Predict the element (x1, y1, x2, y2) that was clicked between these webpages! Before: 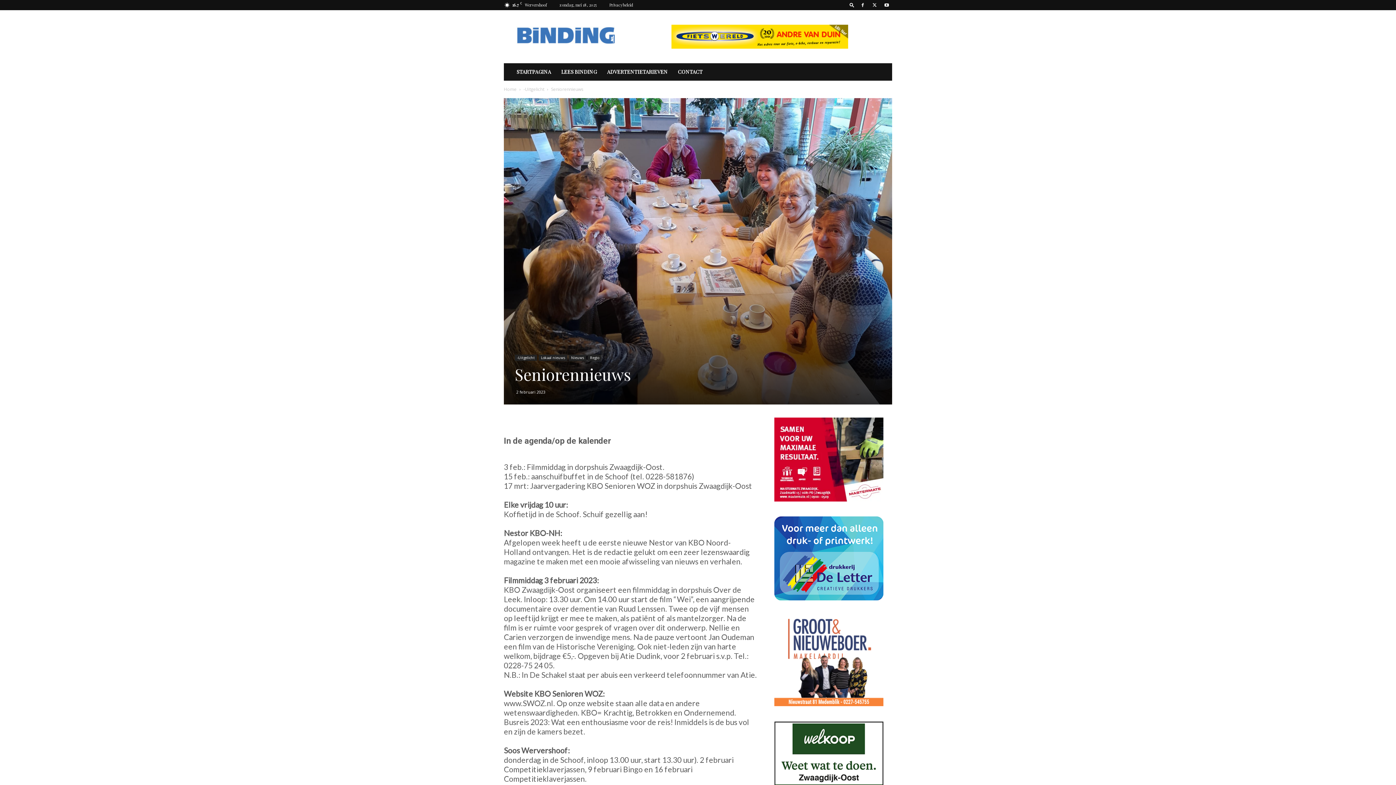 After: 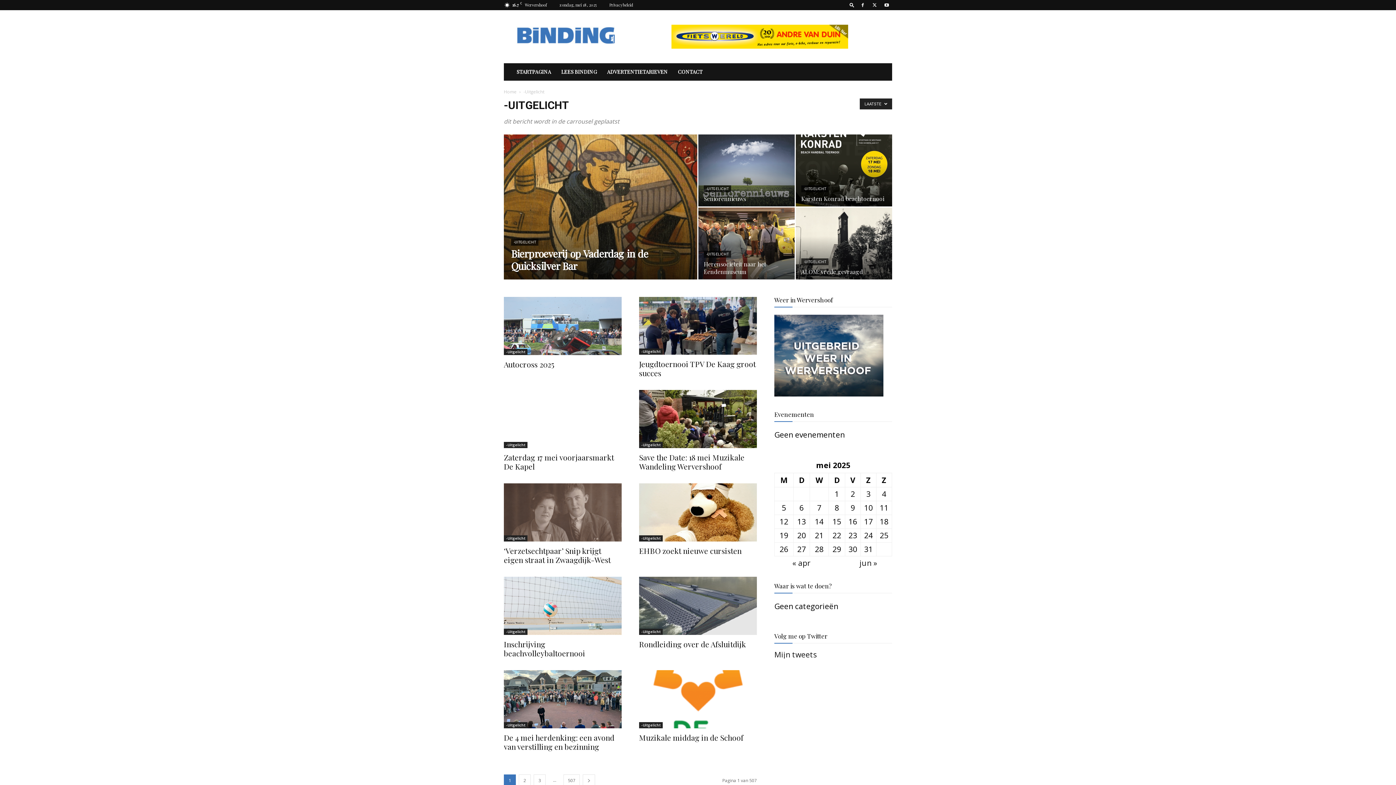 Action: bbox: (523, 86, 544, 92) label: -Uitgelicht